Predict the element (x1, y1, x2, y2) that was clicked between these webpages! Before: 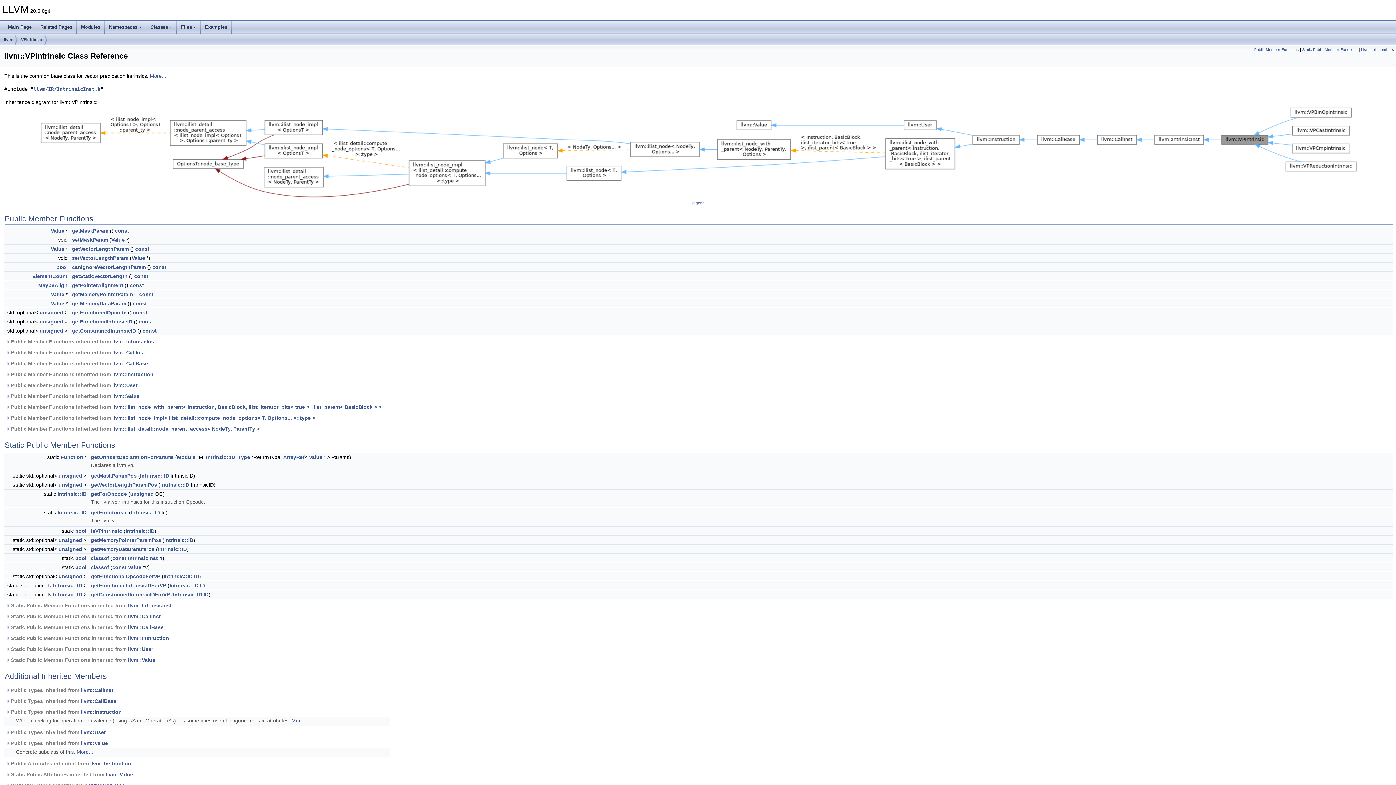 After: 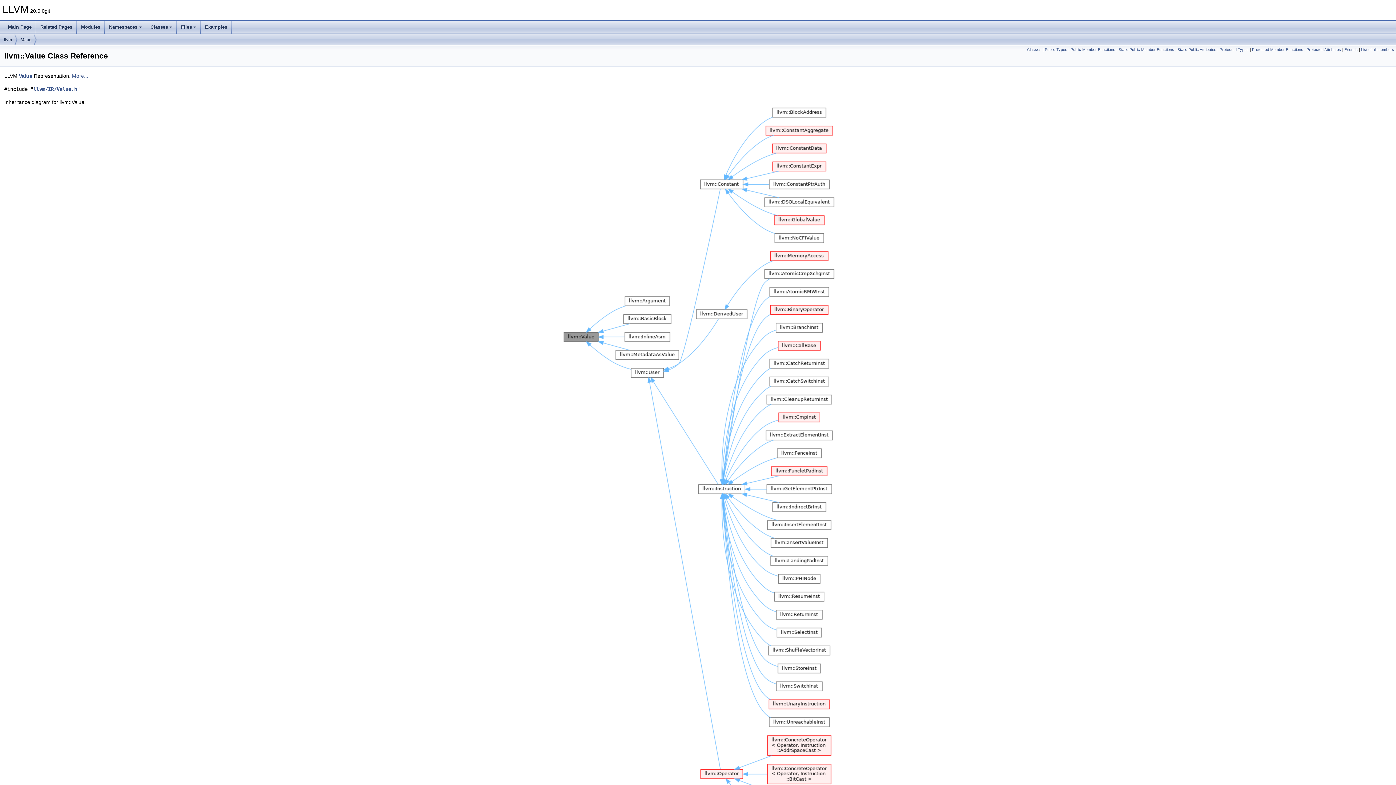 Action: bbox: (50, 300, 64, 306) label: Value